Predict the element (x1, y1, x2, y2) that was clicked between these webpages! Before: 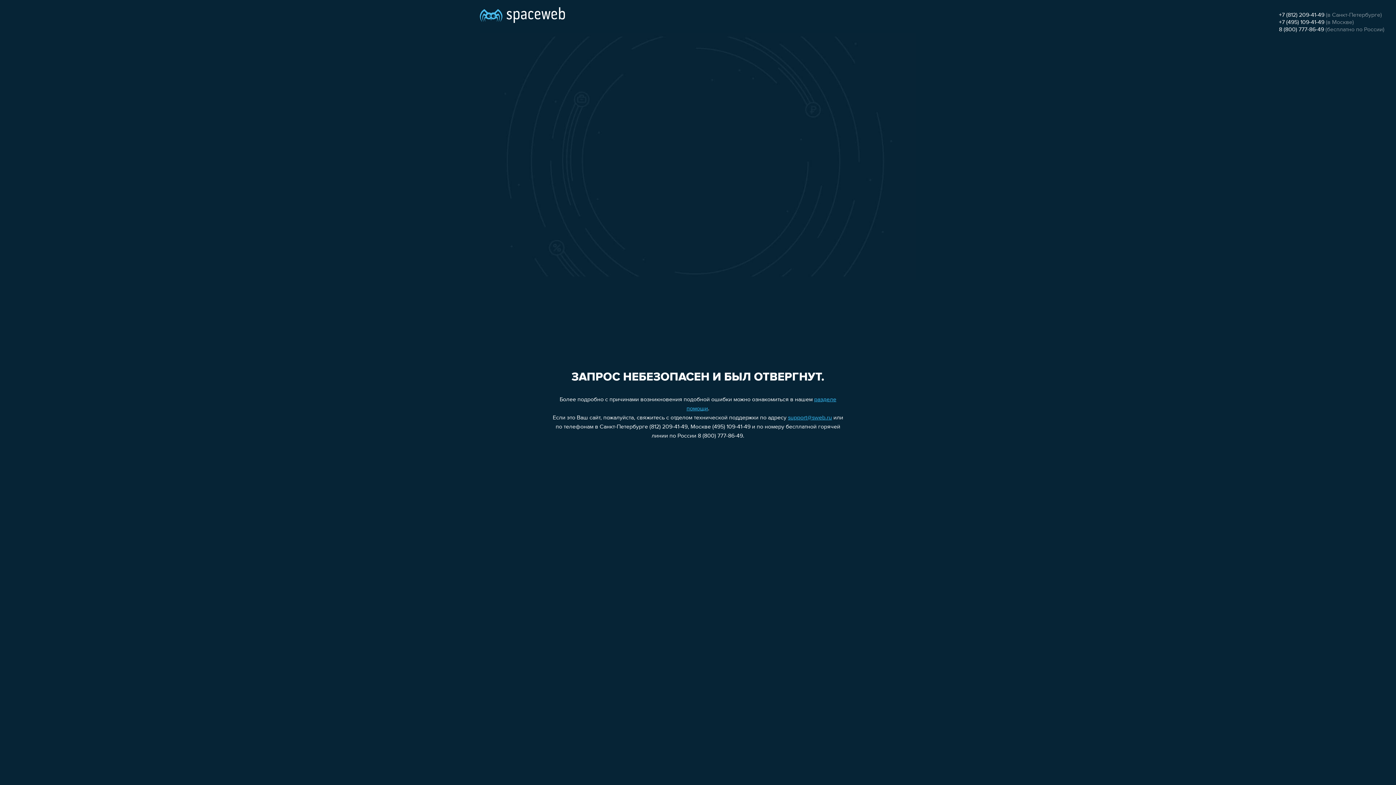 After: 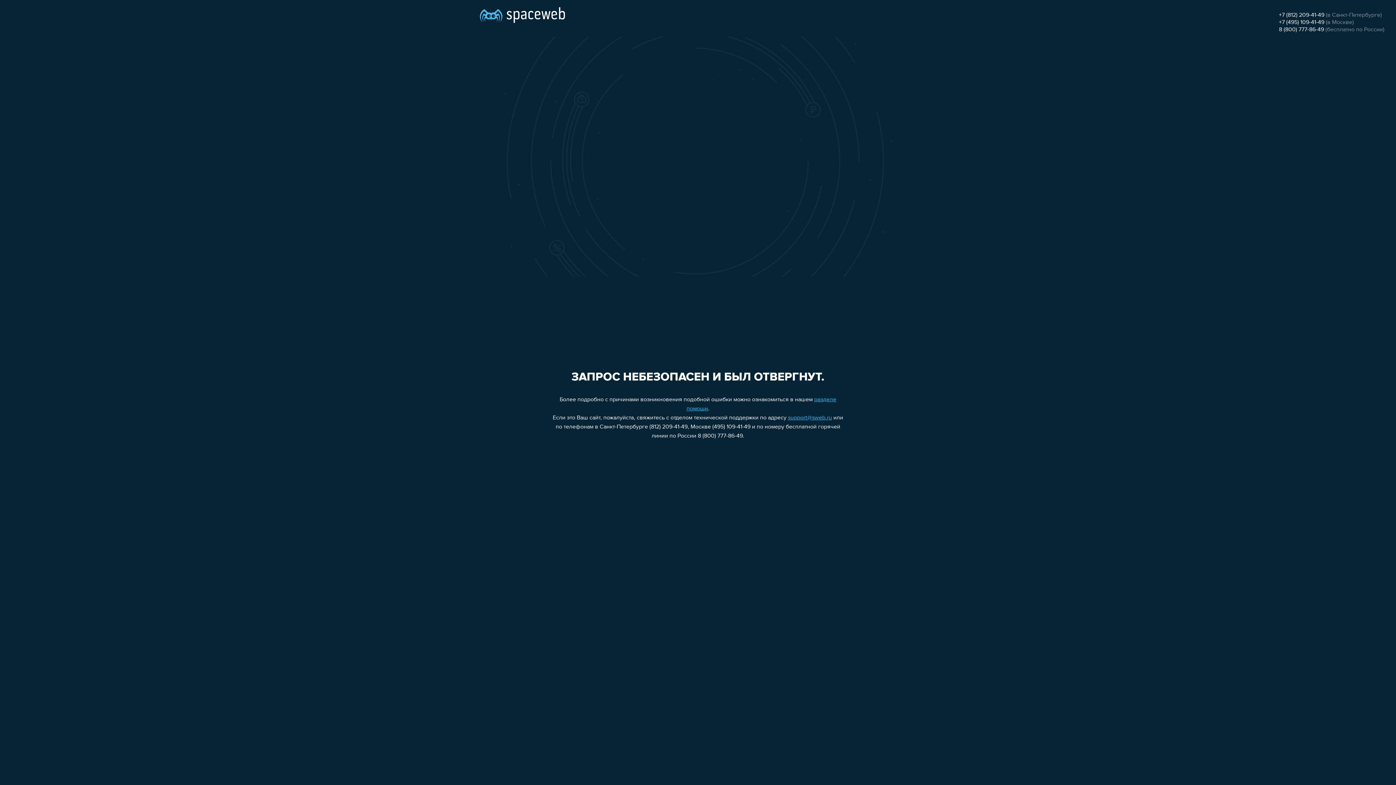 Action: label: +7 (812) 209-41-49 bbox: (1279, 12, 1324, 18)